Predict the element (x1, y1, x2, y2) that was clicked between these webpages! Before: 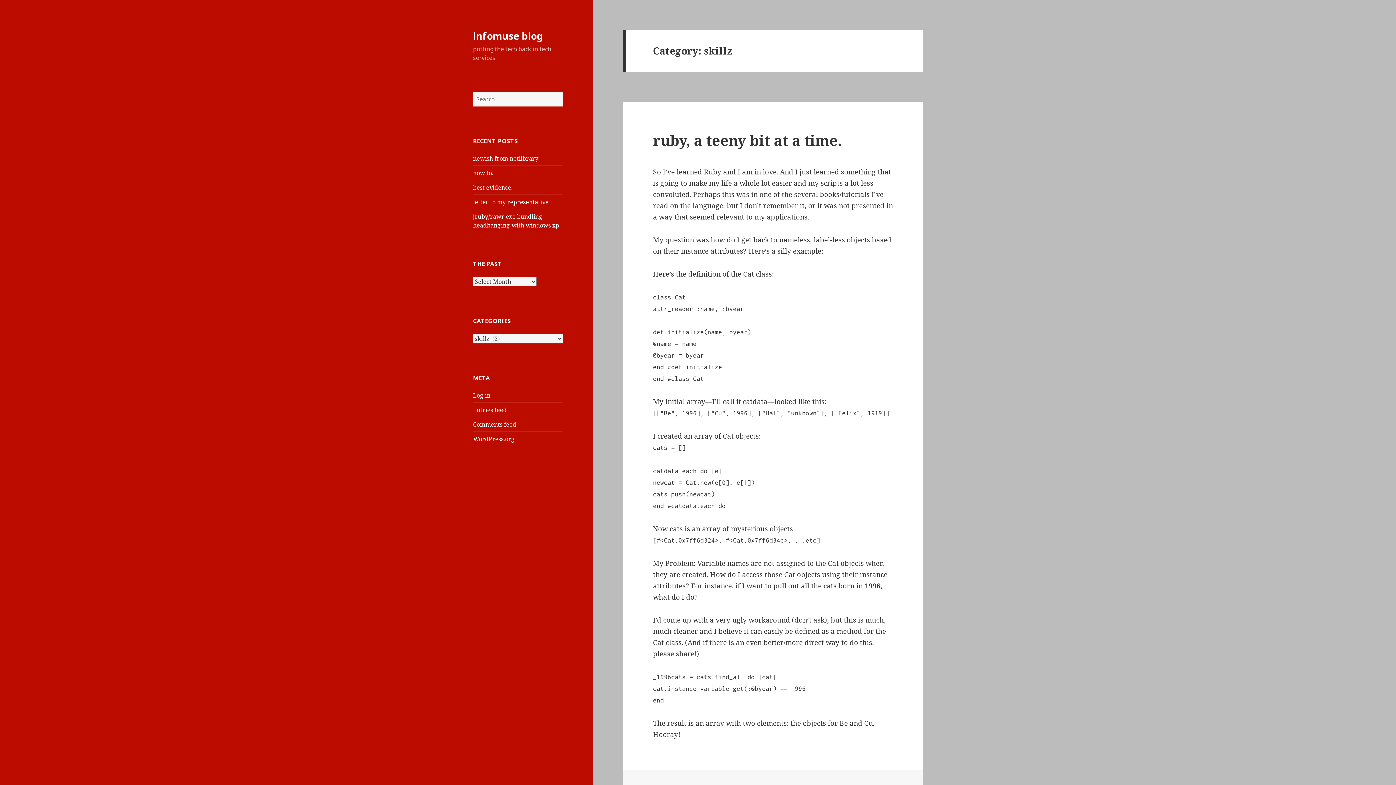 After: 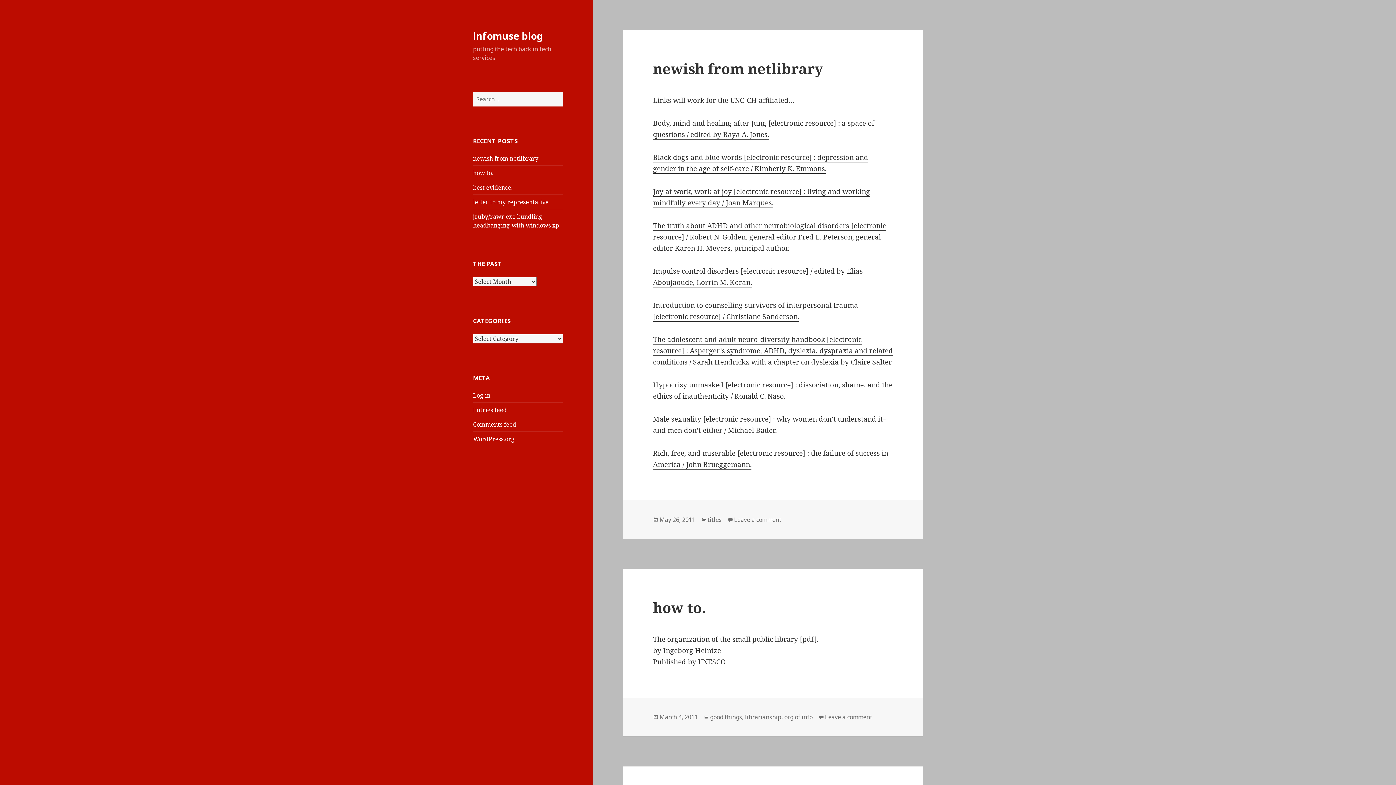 Action: label: infomuse blog bbox: (473, 28, 542, 42)